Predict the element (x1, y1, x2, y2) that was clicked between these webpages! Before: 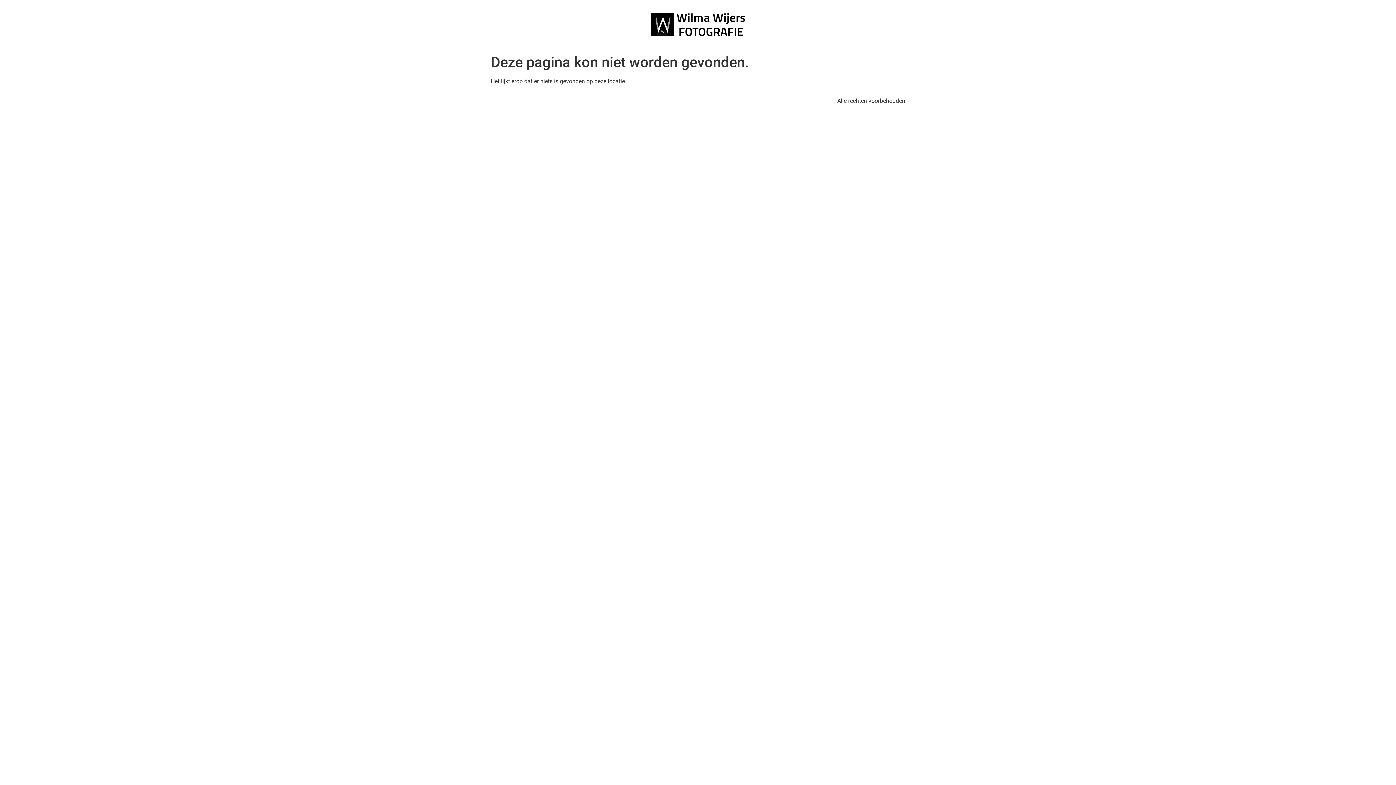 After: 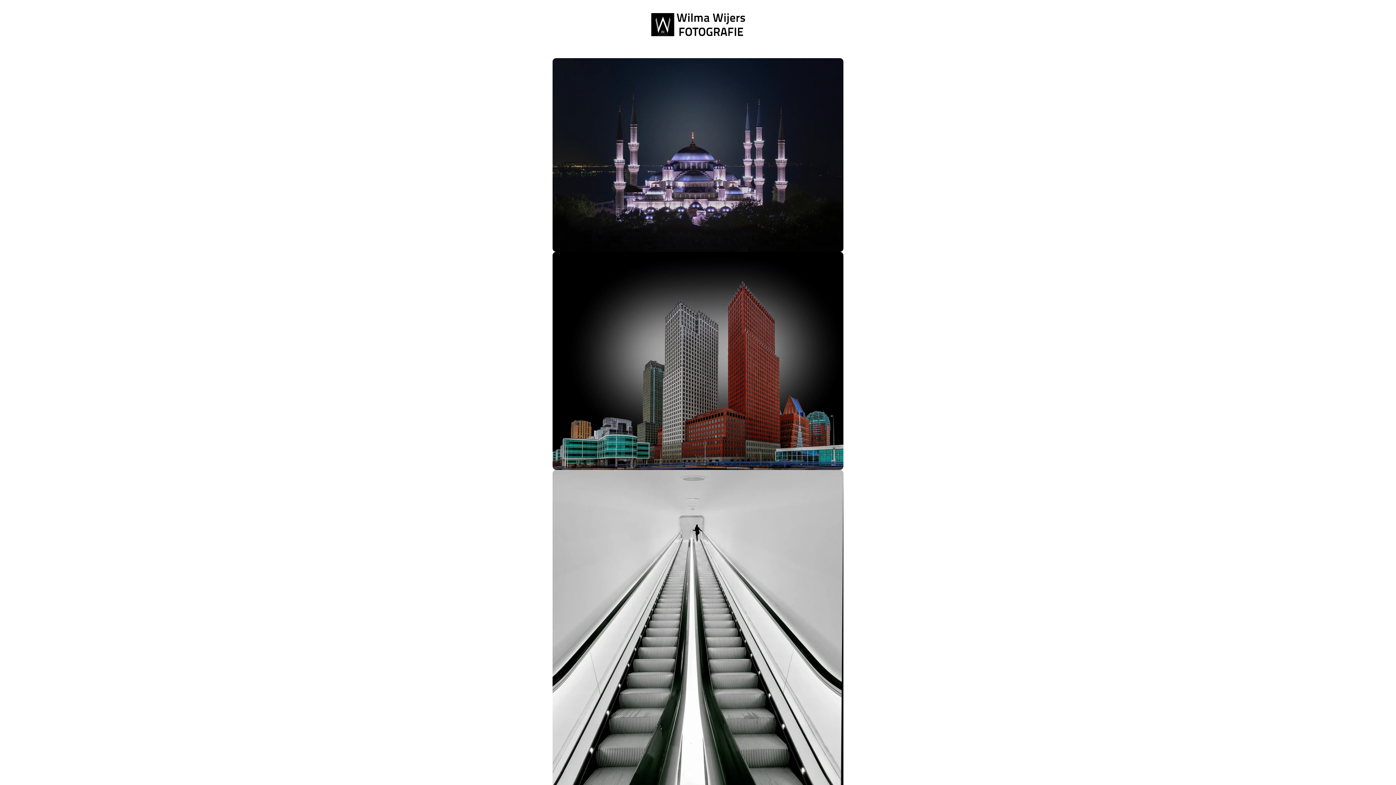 Action: bbox: (643, 7, 752, 43)